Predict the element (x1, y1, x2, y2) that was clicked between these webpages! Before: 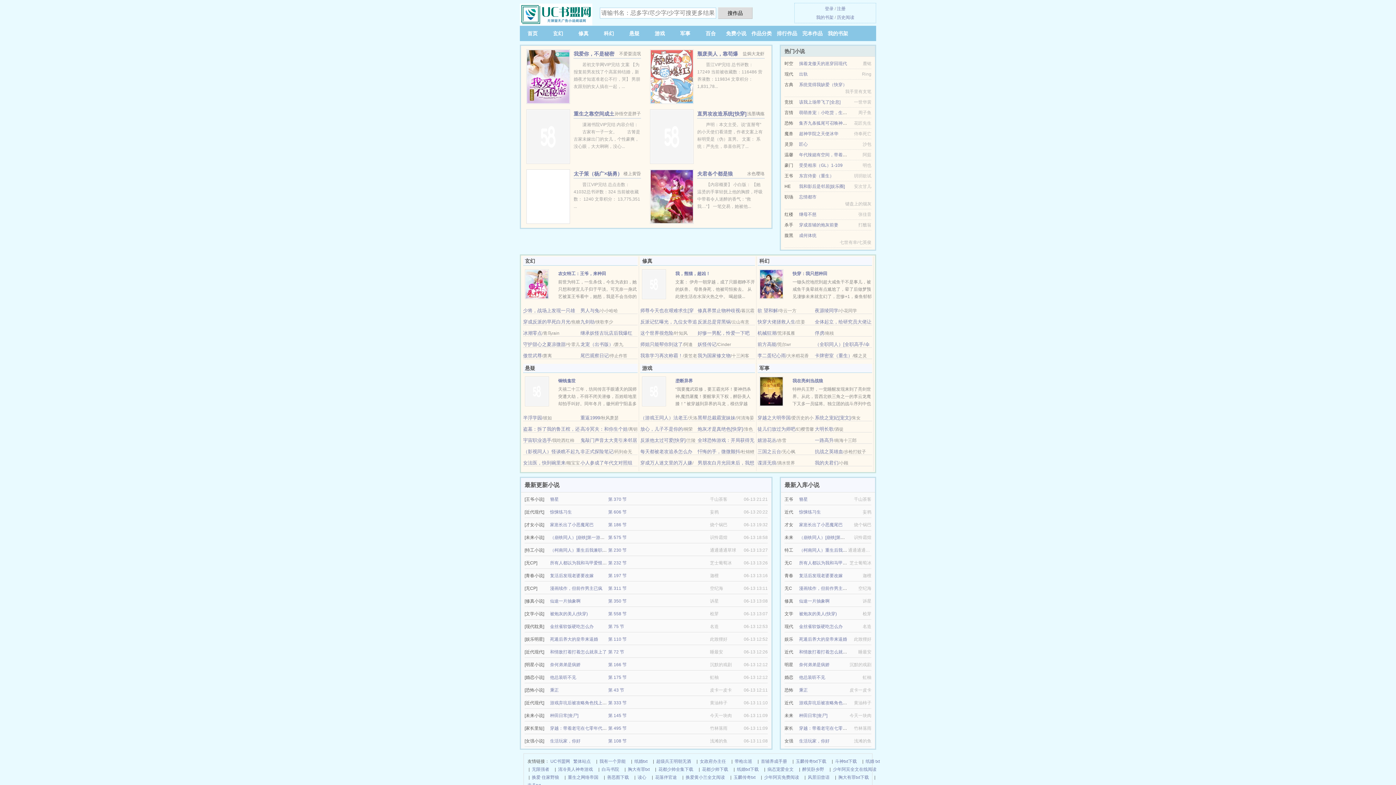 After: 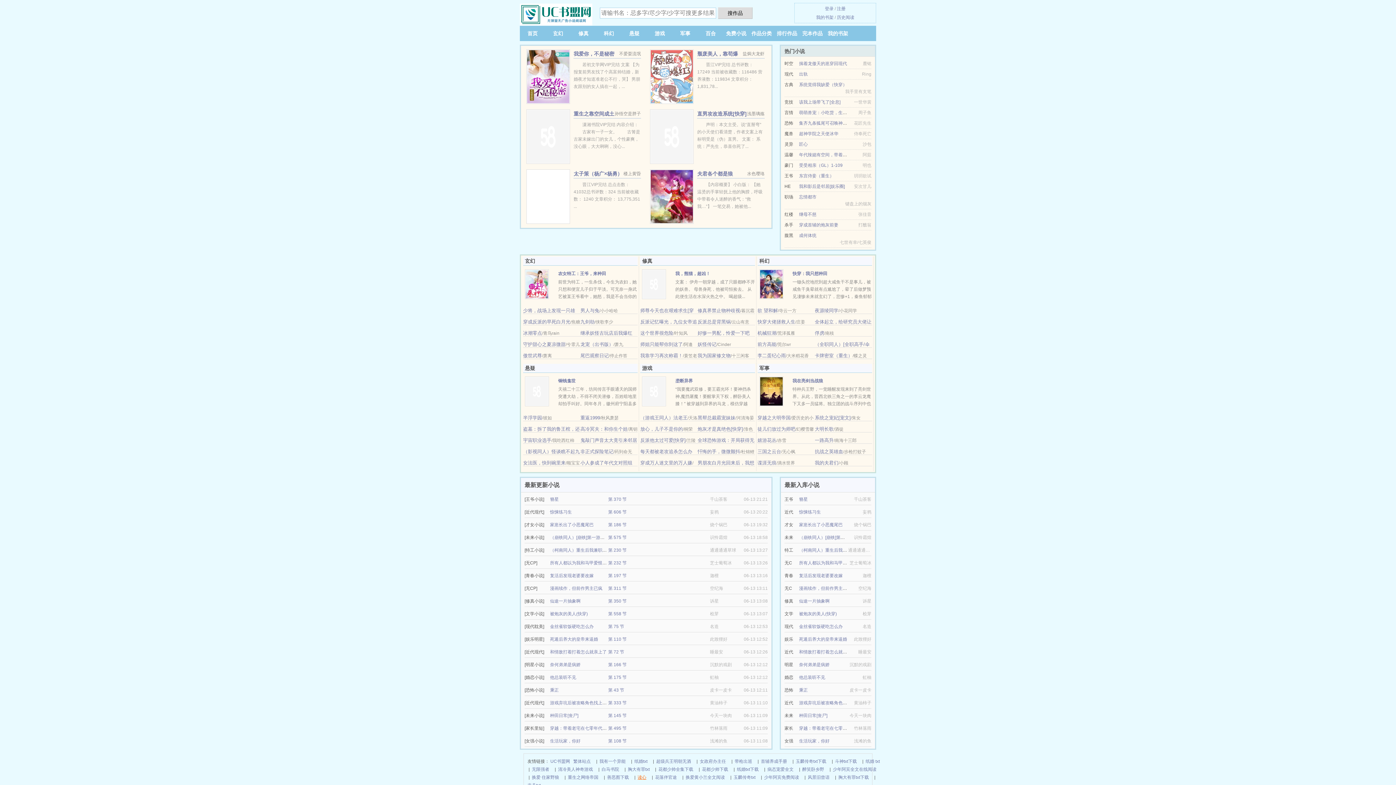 Action: bbox: (637, 773, 646, 781) label: 读心